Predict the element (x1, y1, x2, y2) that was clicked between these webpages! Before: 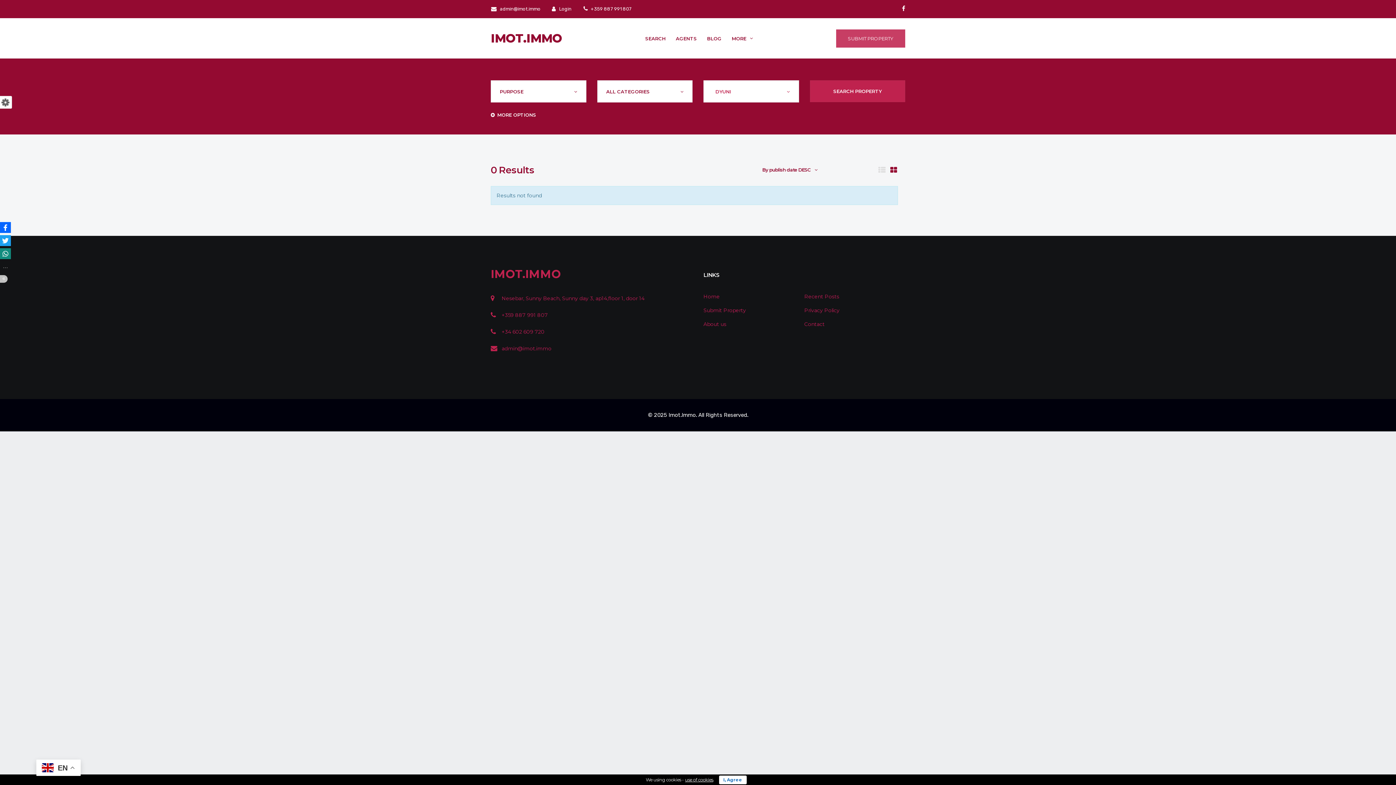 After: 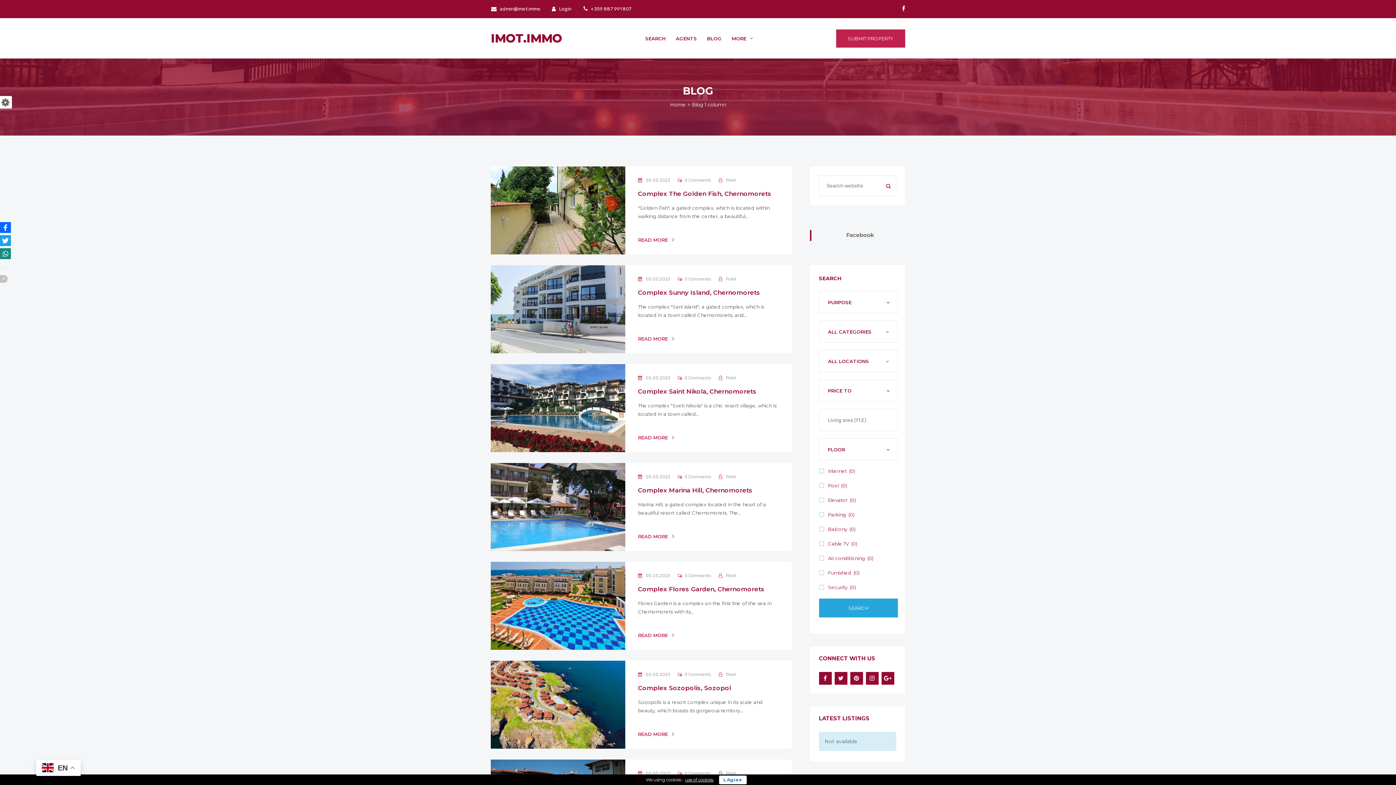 Action: bbox: (804, 293, 839, 300) label: Recent Posts